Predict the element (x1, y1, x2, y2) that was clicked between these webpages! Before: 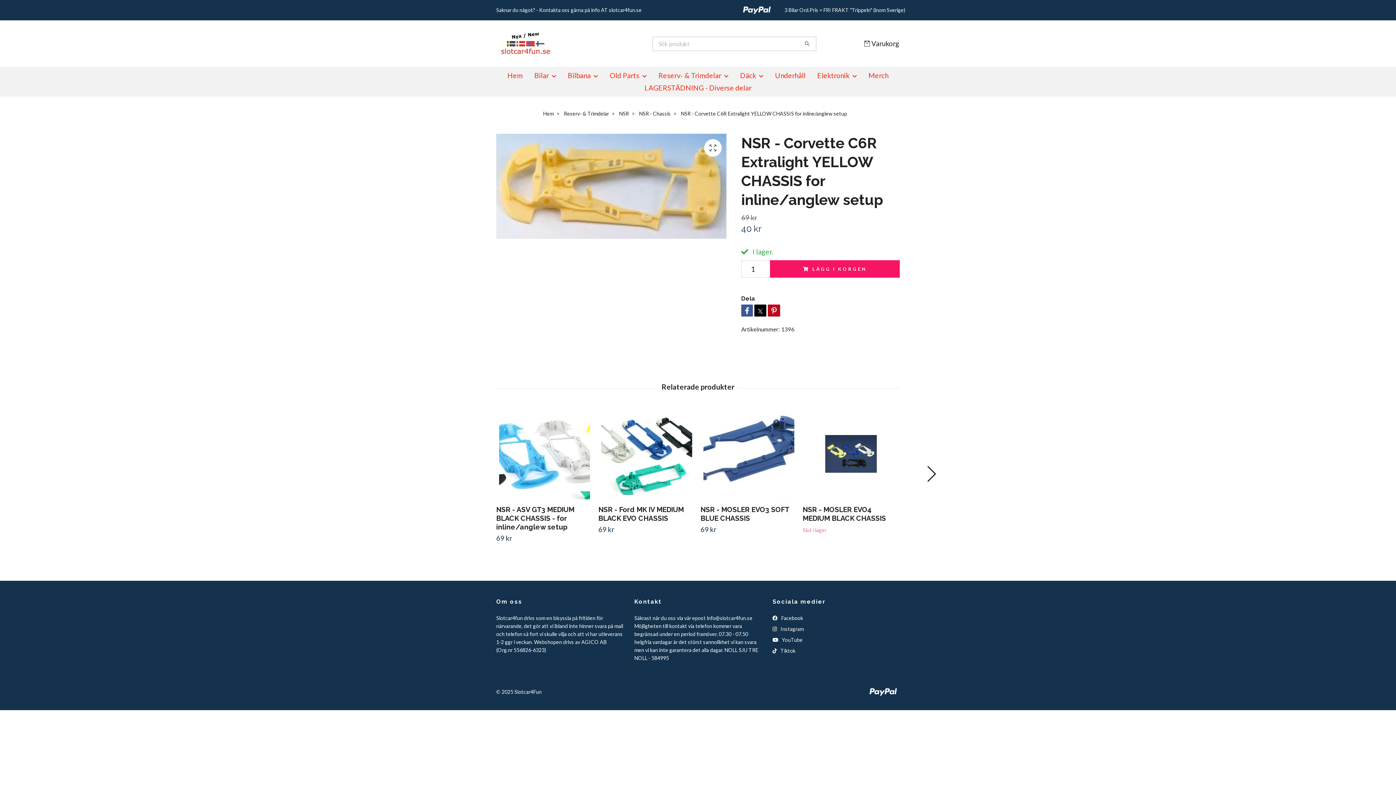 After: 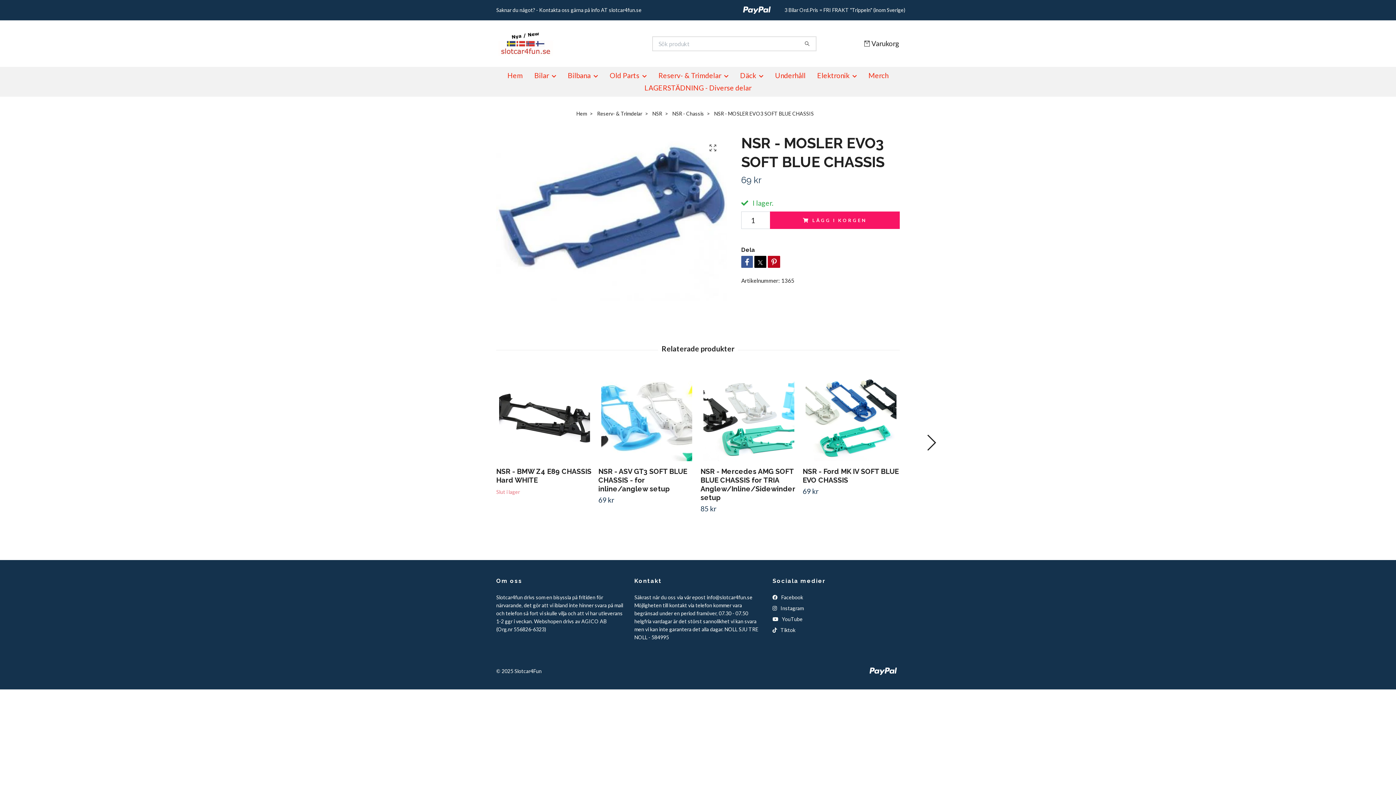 Action: bbox: (700, 408, 797, 499)